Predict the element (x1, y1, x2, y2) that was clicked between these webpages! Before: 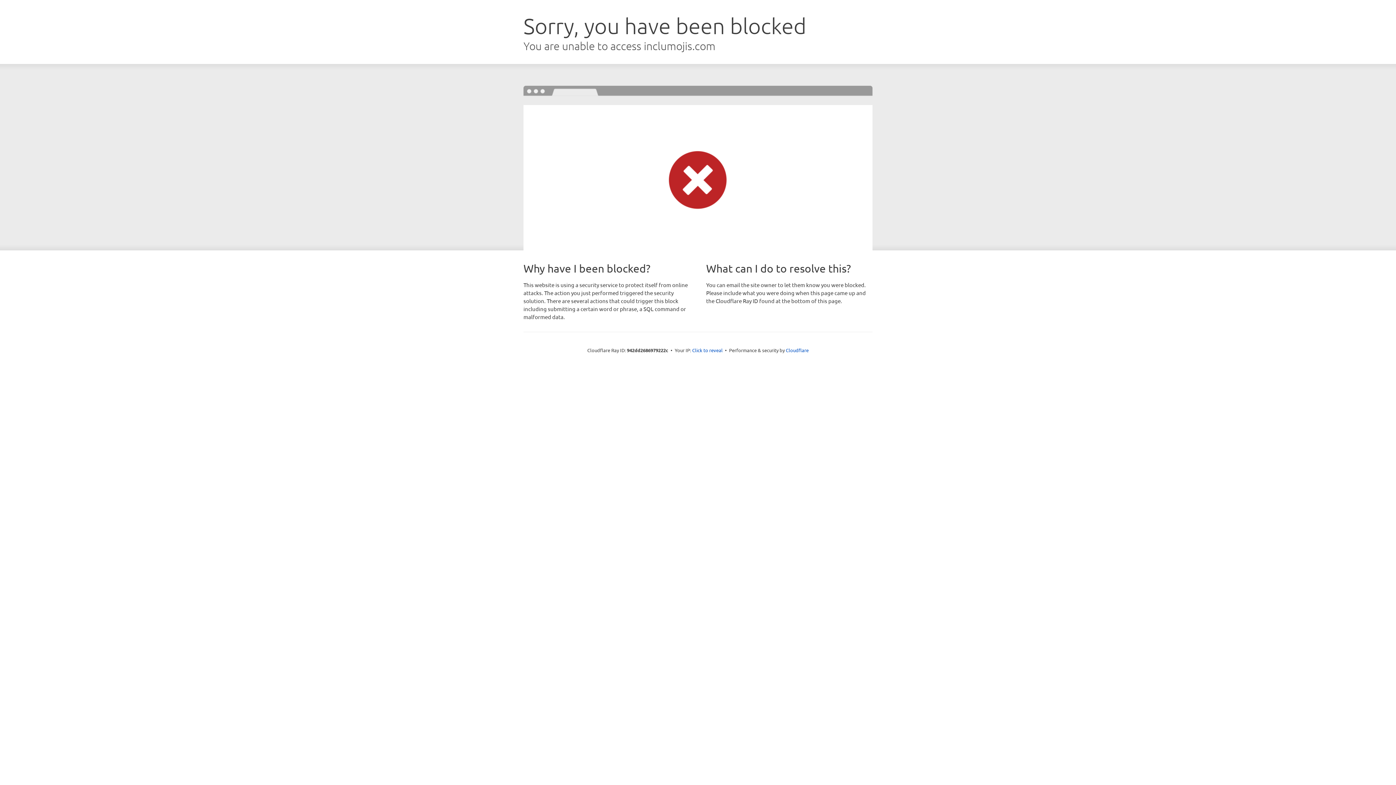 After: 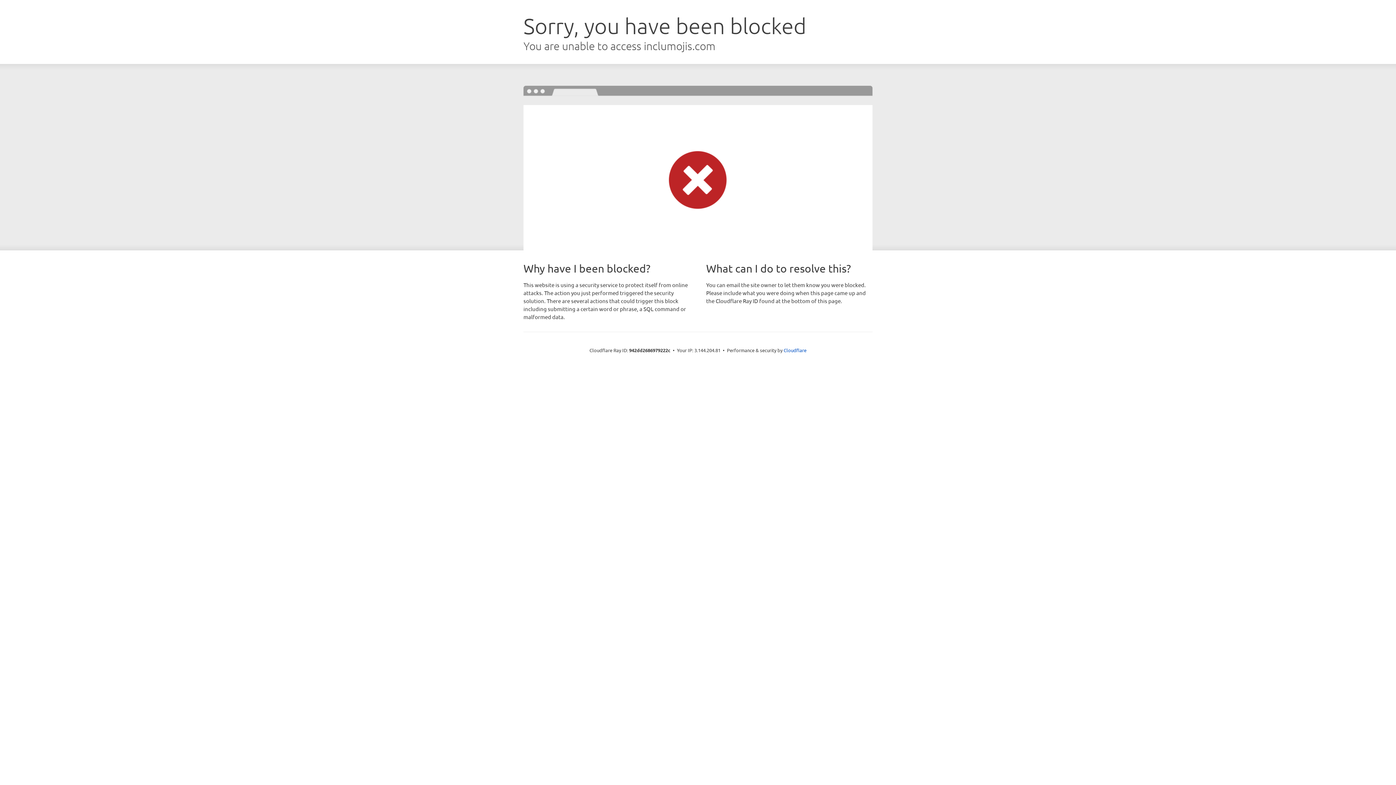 Action: bbox: (692, 346, 722, 353) label: Click to reveal